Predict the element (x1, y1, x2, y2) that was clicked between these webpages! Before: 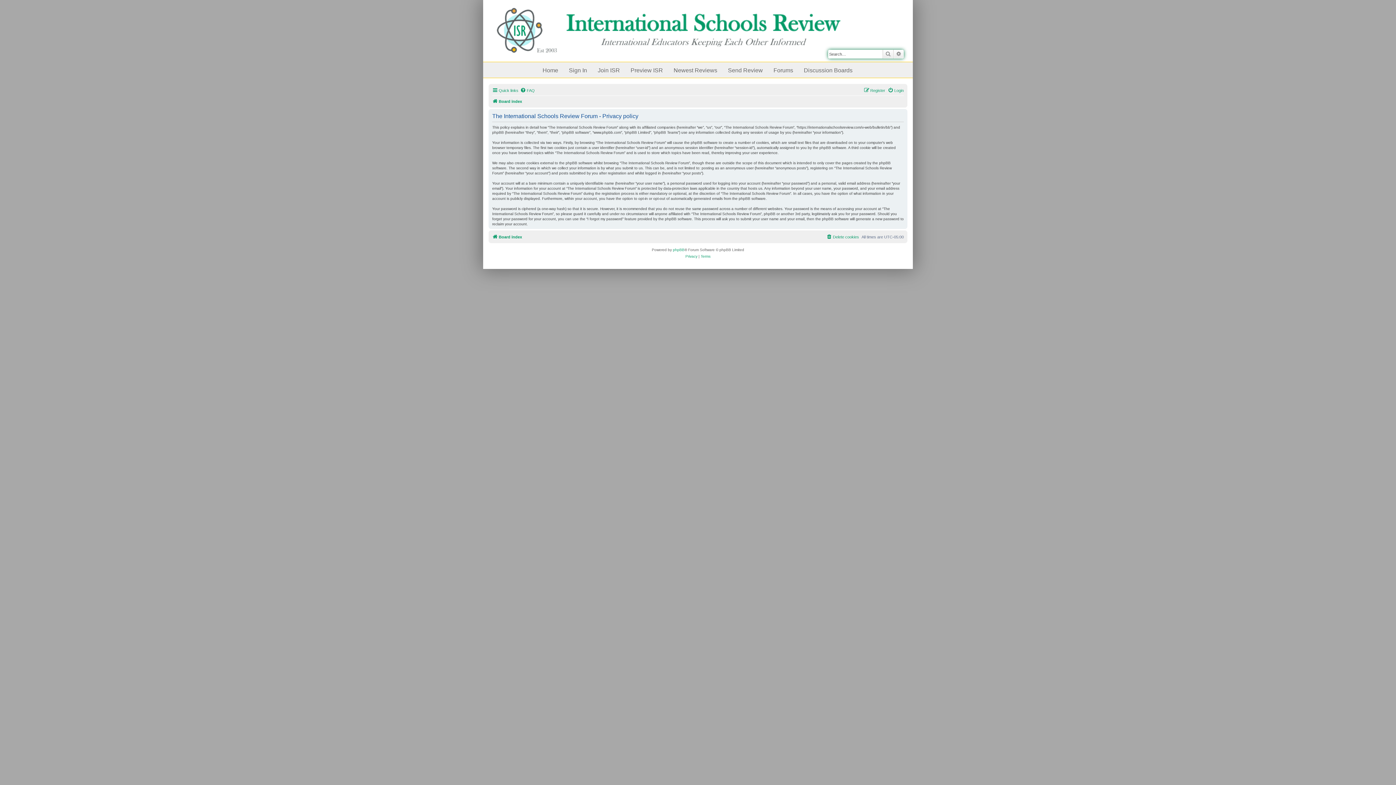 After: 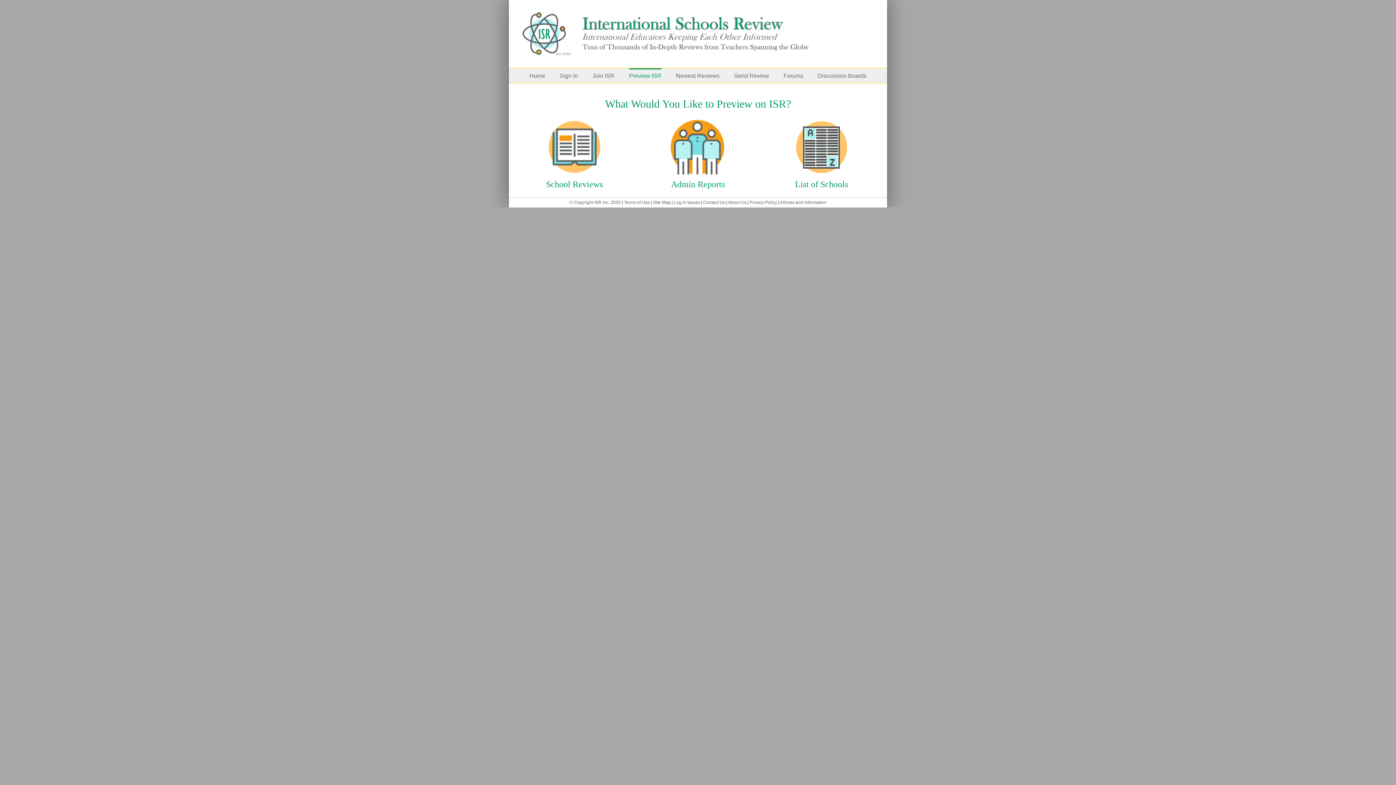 Action: label: Preview ISR bbox: (626, 62, 668, 77)